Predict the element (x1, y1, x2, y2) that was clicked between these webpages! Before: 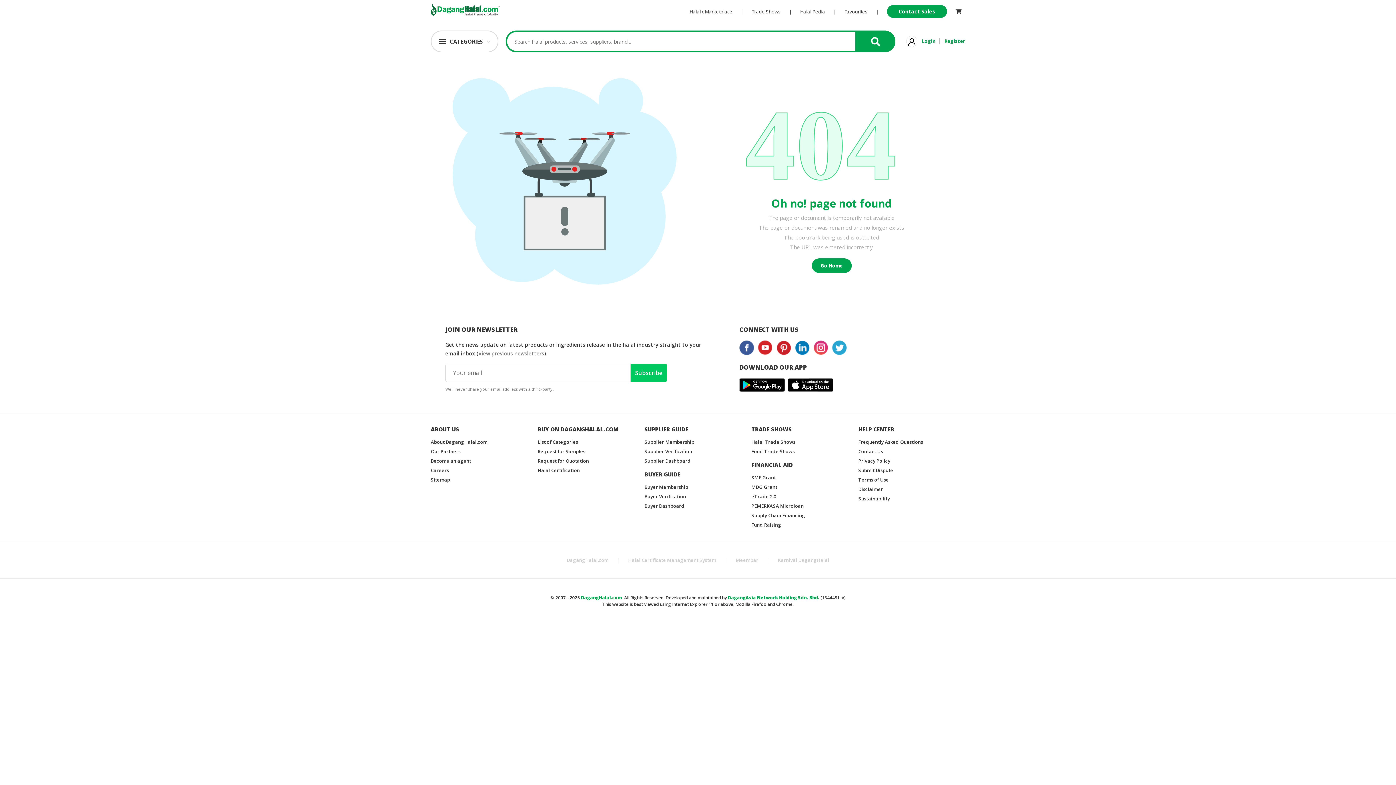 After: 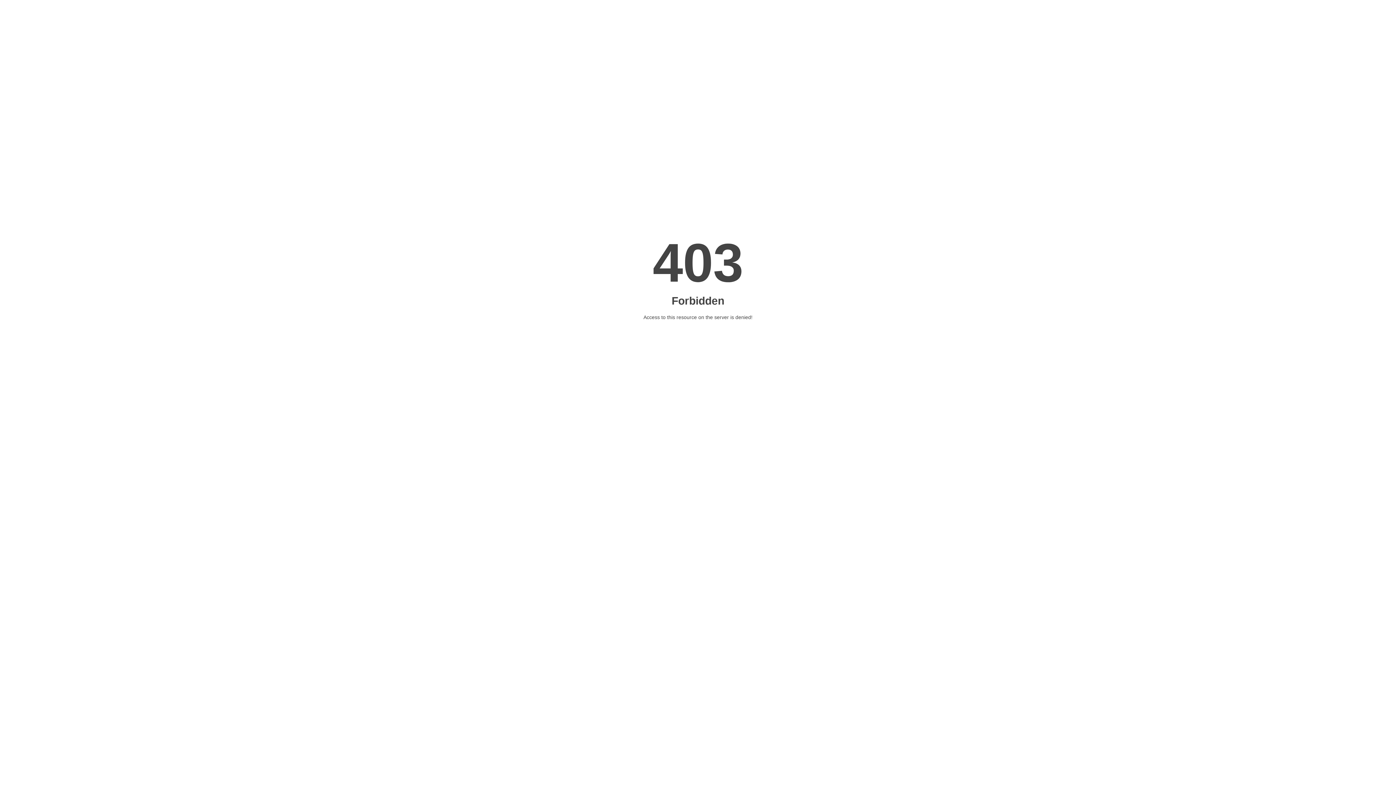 Action: bbox: (751, 521, 781, 528) label: Fund Raising